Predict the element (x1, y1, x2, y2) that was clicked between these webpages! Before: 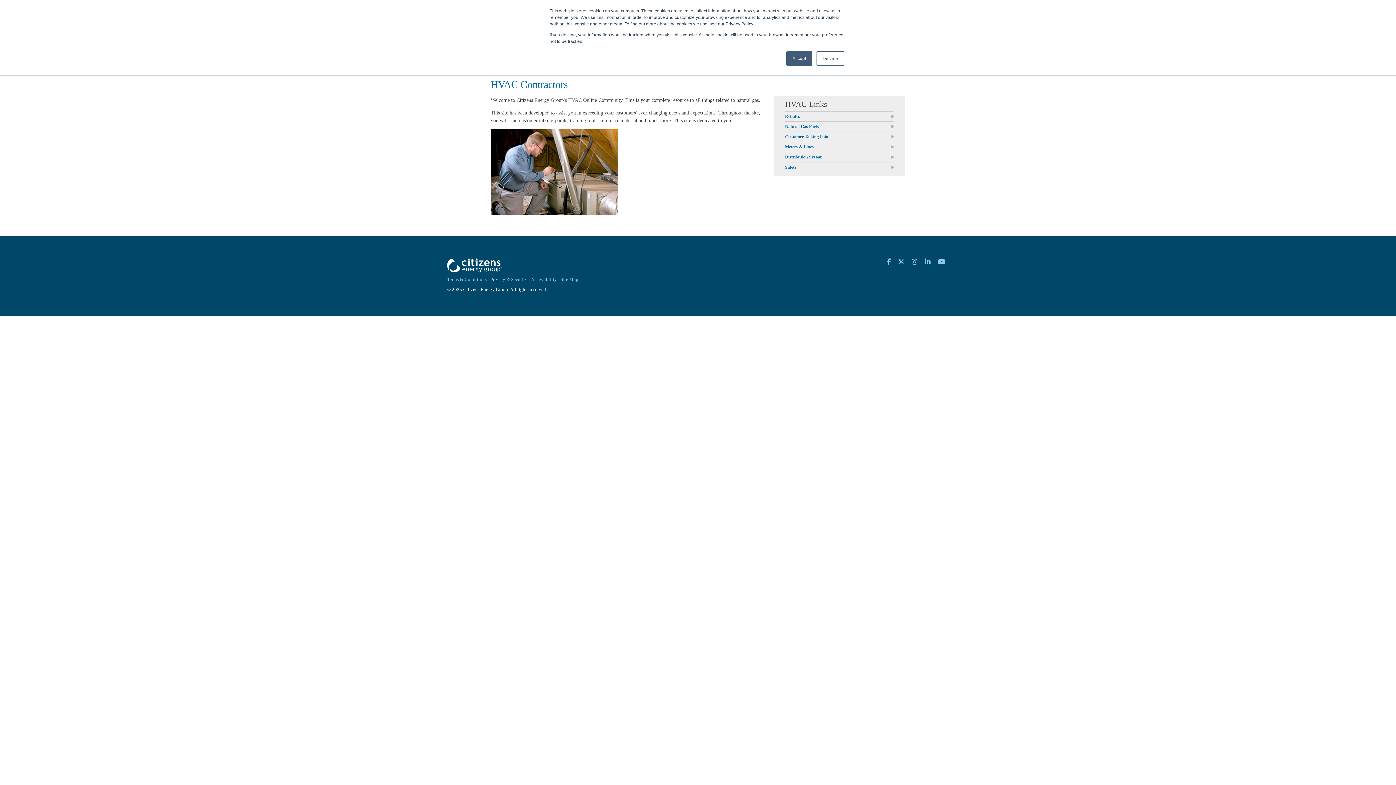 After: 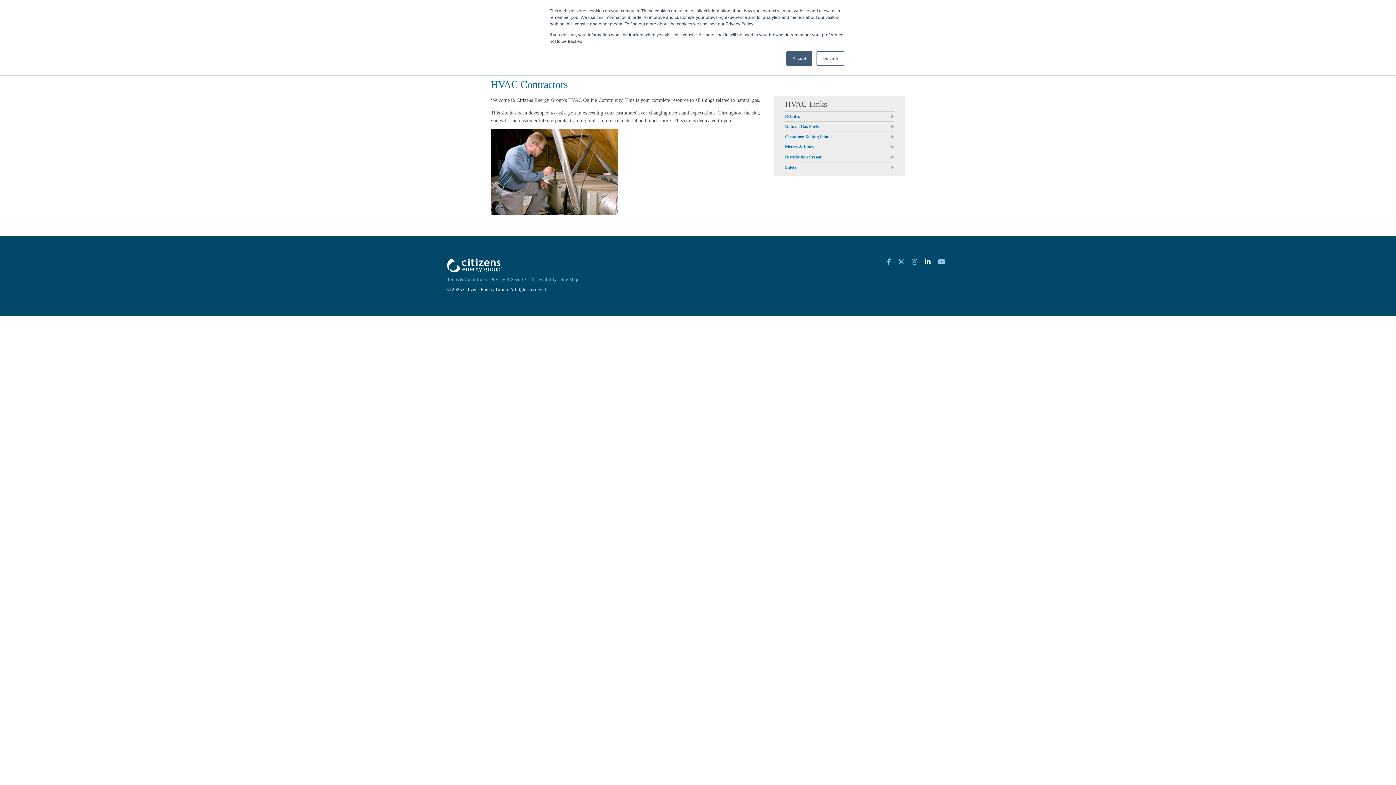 Action: bbox: (923, 258, 932, 265)